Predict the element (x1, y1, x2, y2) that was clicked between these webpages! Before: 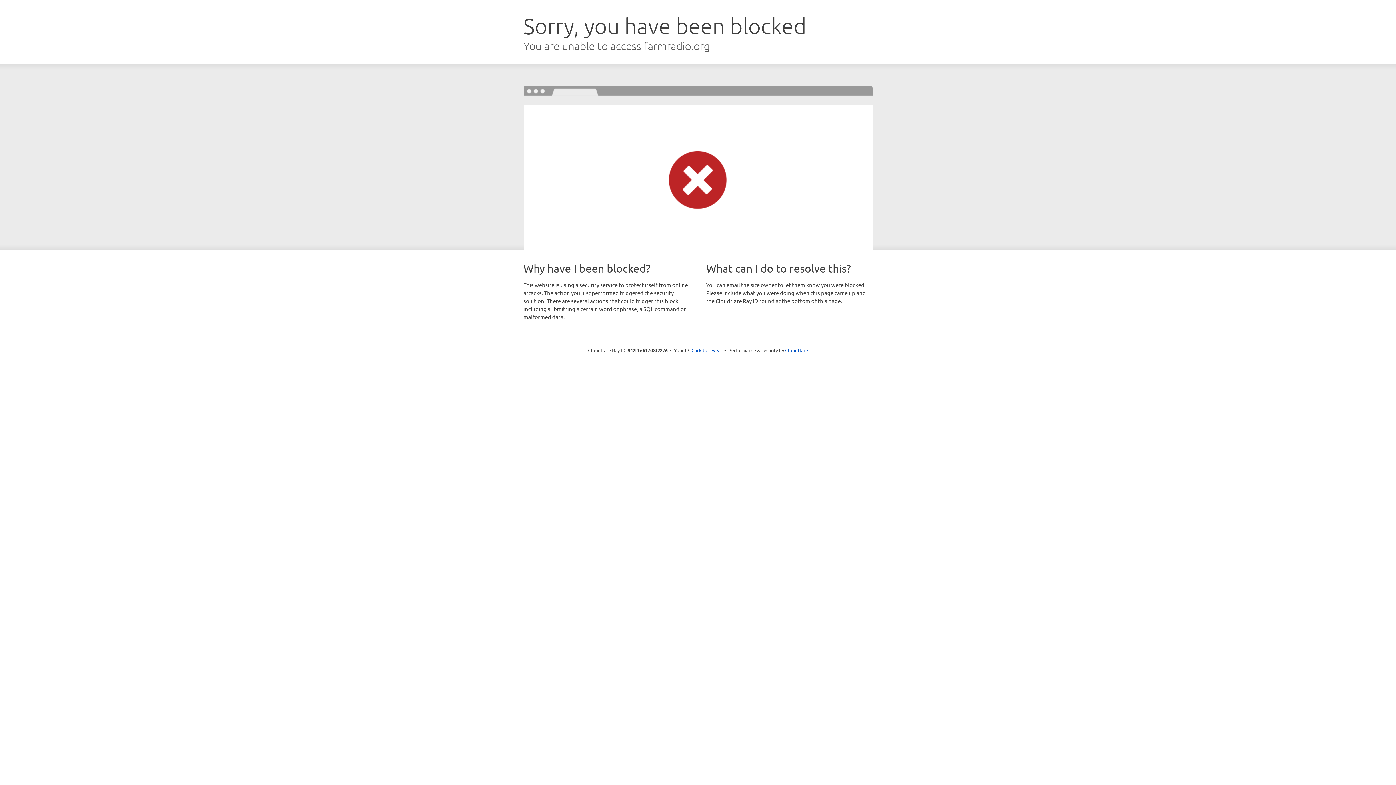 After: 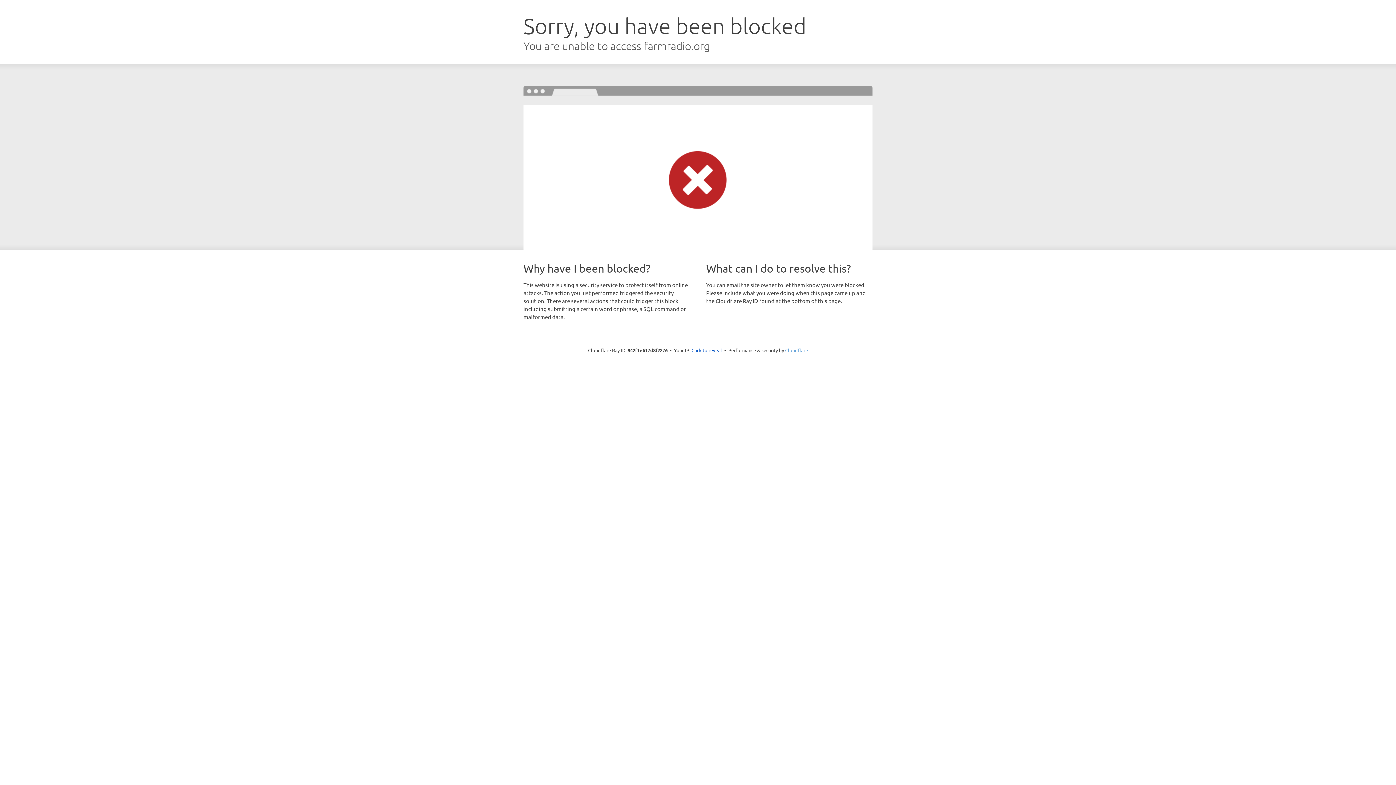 Action: label: Cloudflare bbox: (785, 347, 808, 353)